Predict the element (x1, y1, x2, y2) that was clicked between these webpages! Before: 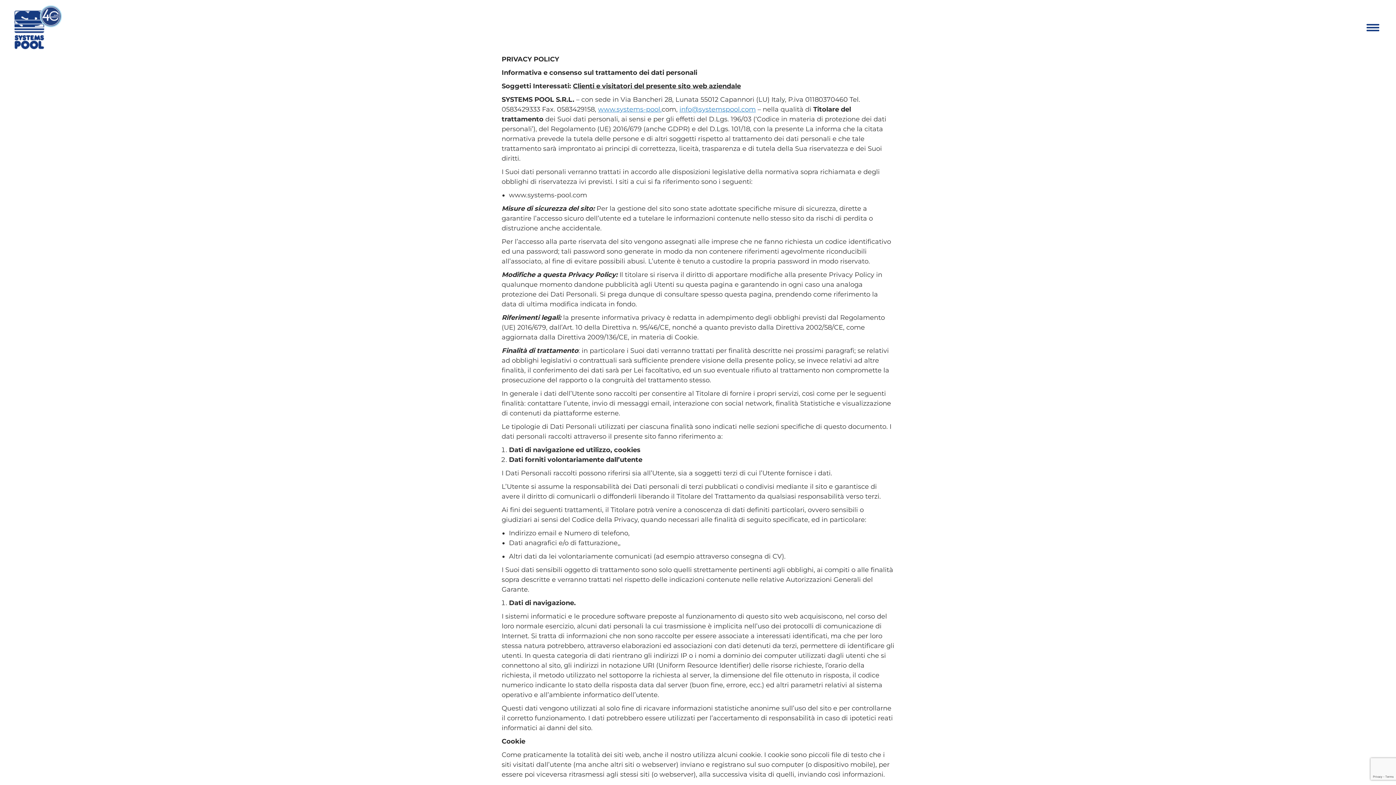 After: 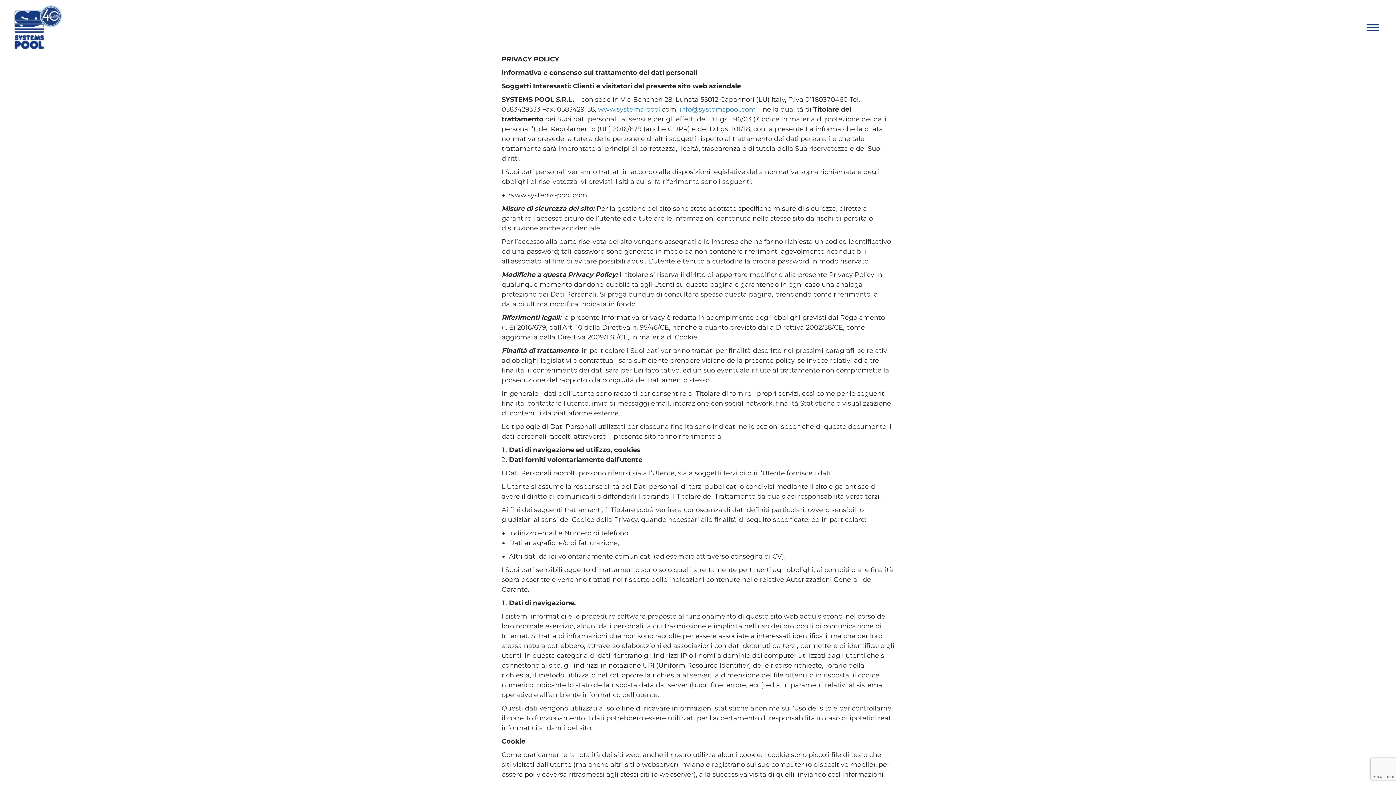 Action: bbox: (679, 105, 756, 113) label: info@systemspool.com